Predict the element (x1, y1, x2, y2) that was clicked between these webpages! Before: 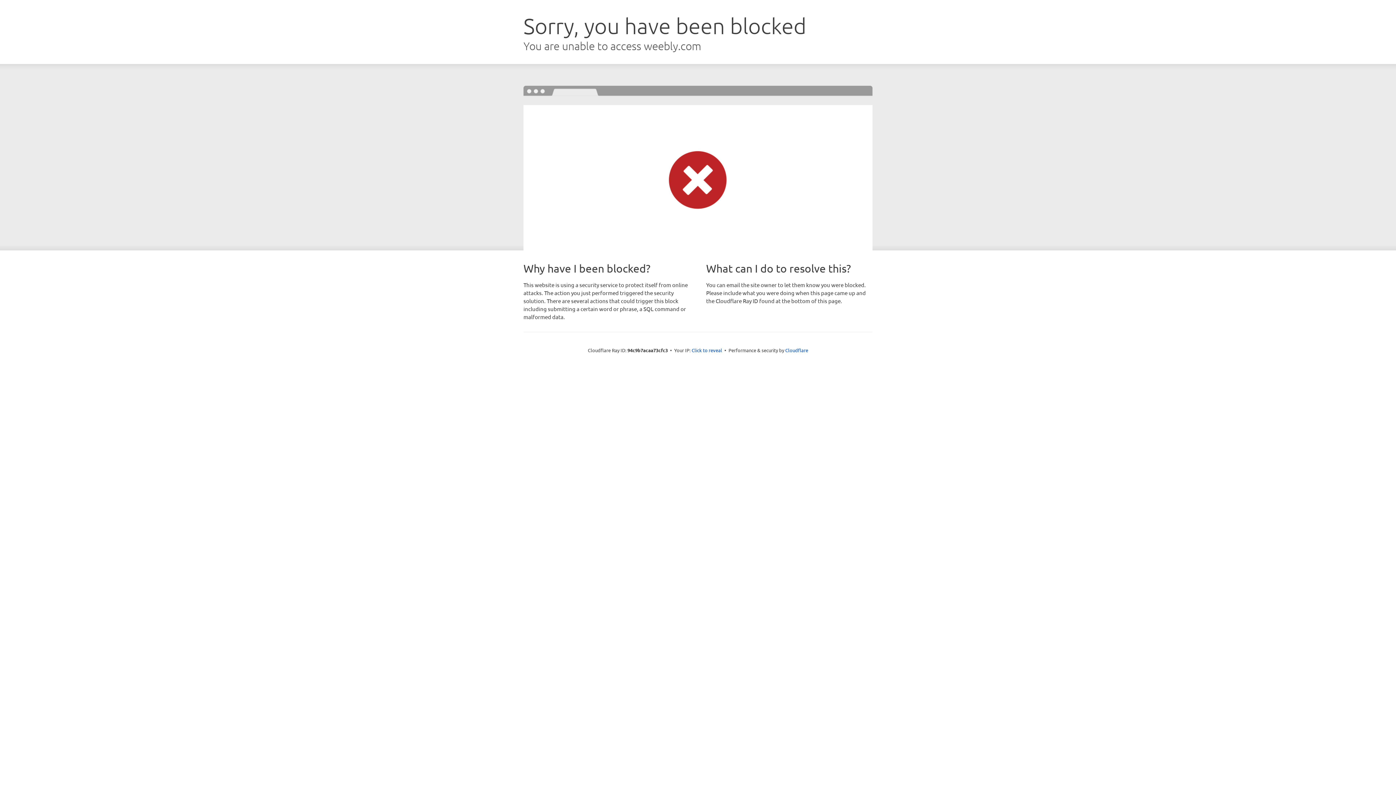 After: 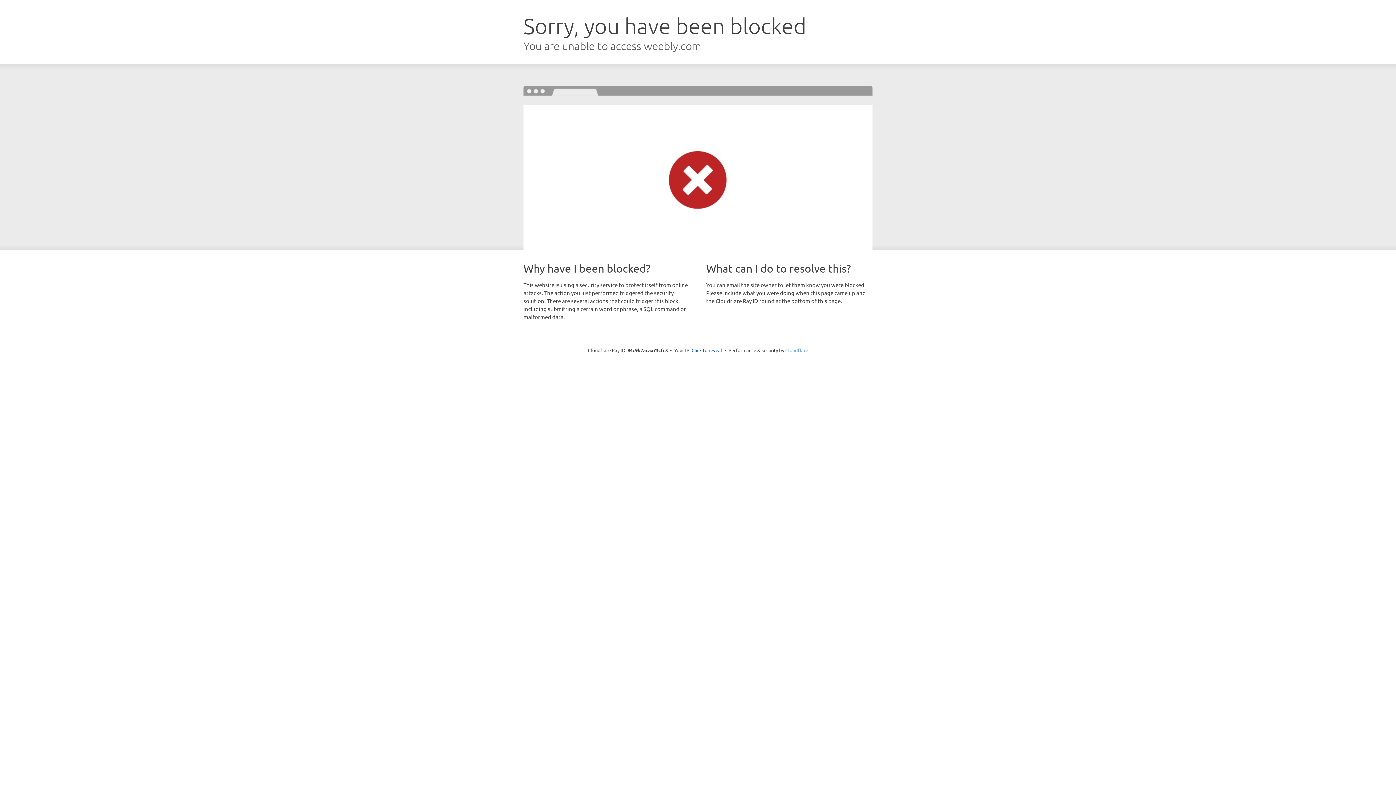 Action: bbox: (785, 347, 808, 353) label: Cloudflare